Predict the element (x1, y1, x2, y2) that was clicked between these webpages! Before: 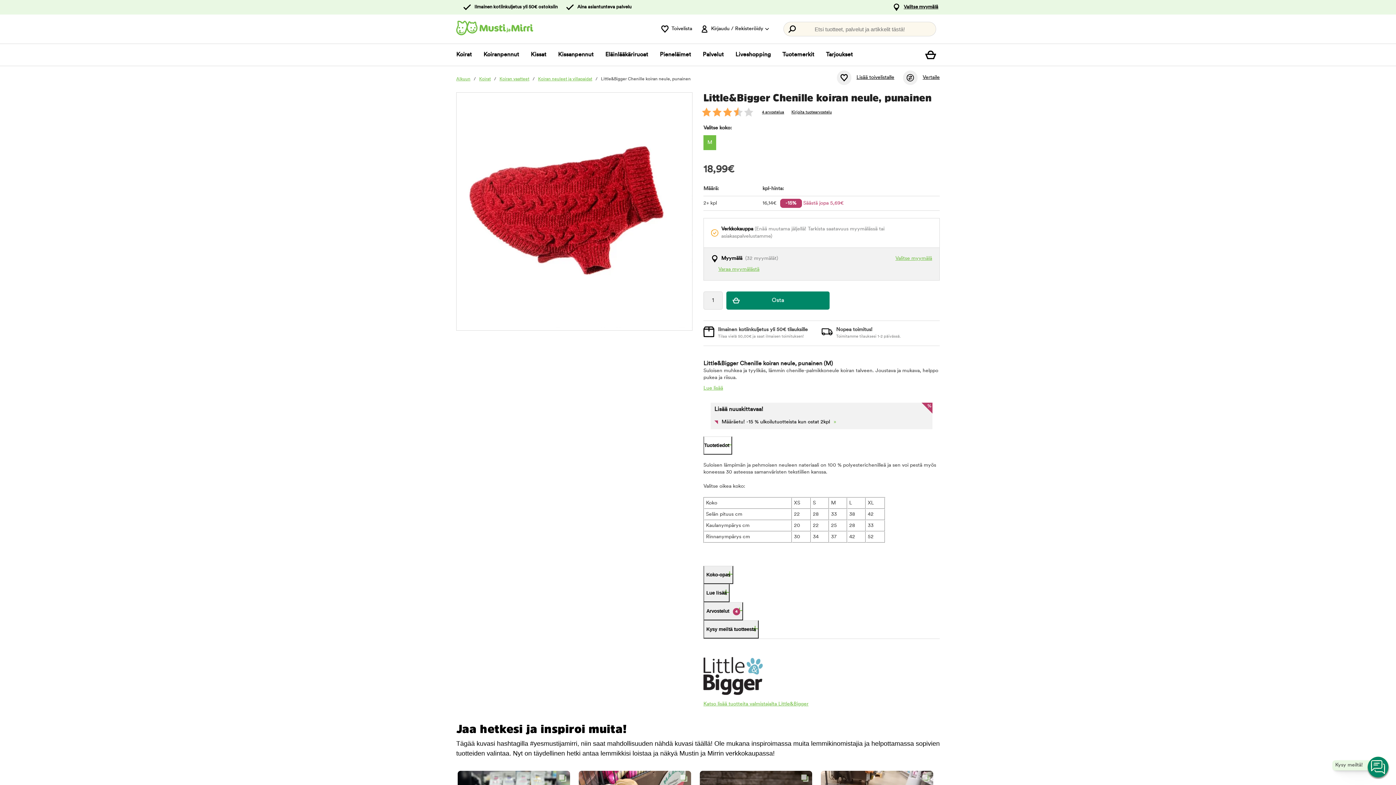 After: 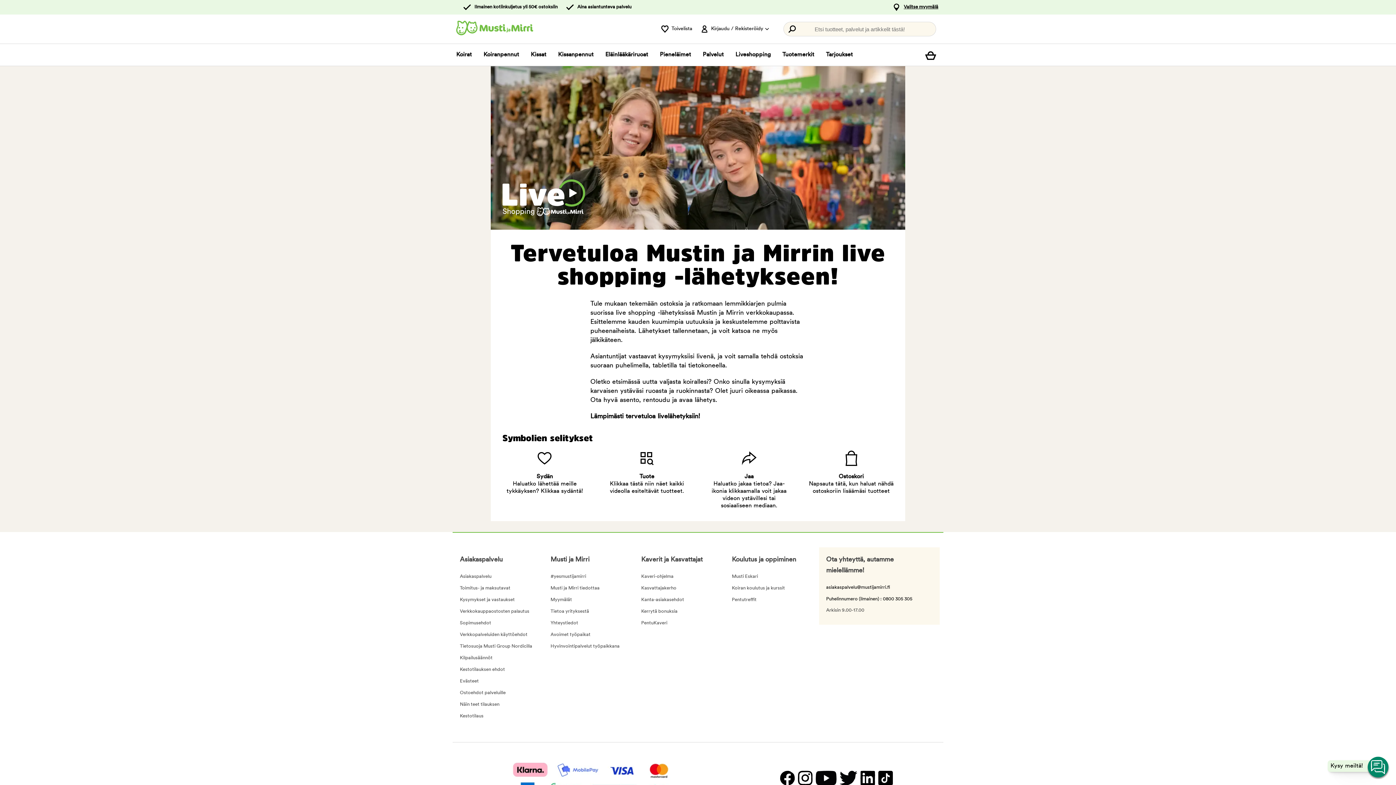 Action: label: Liveshopping bbox: (735, 44, 770, 65)